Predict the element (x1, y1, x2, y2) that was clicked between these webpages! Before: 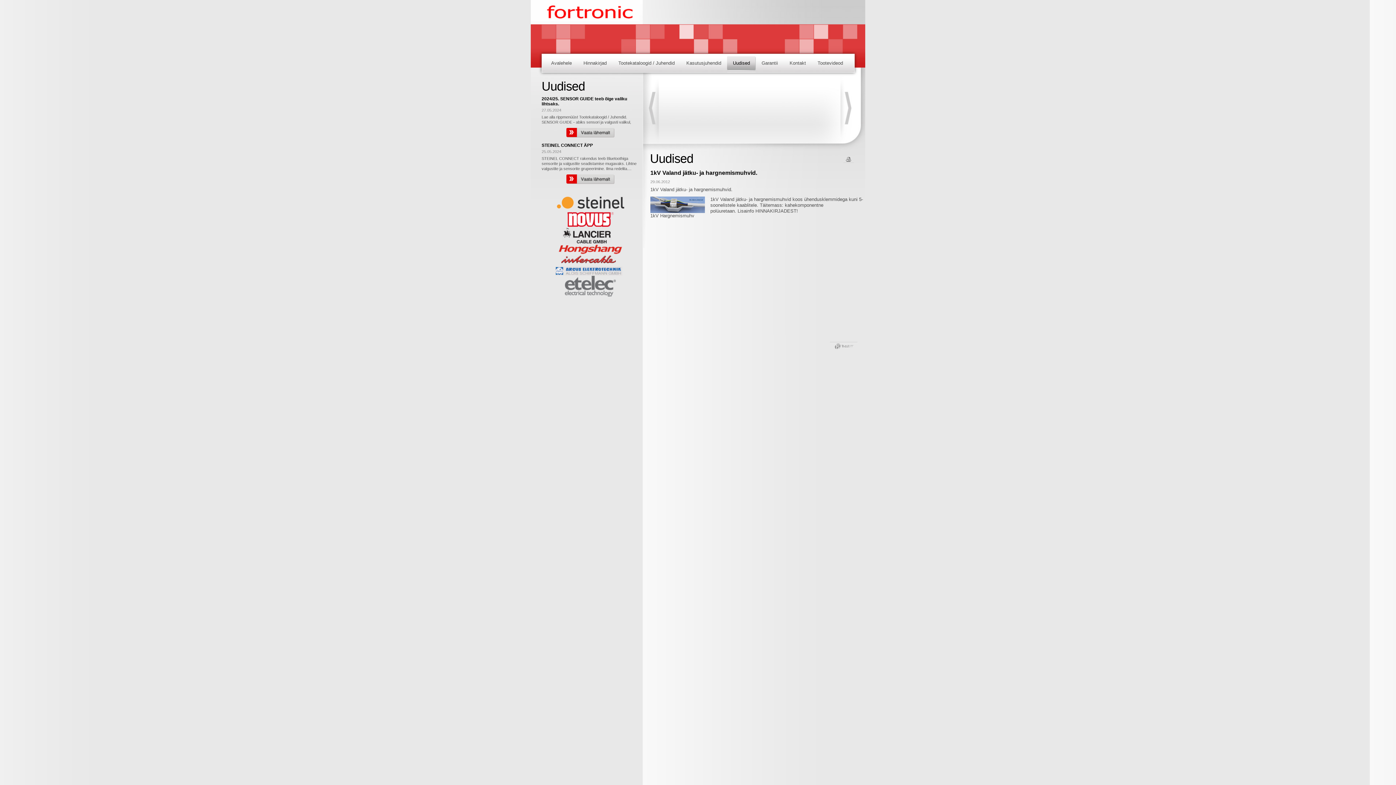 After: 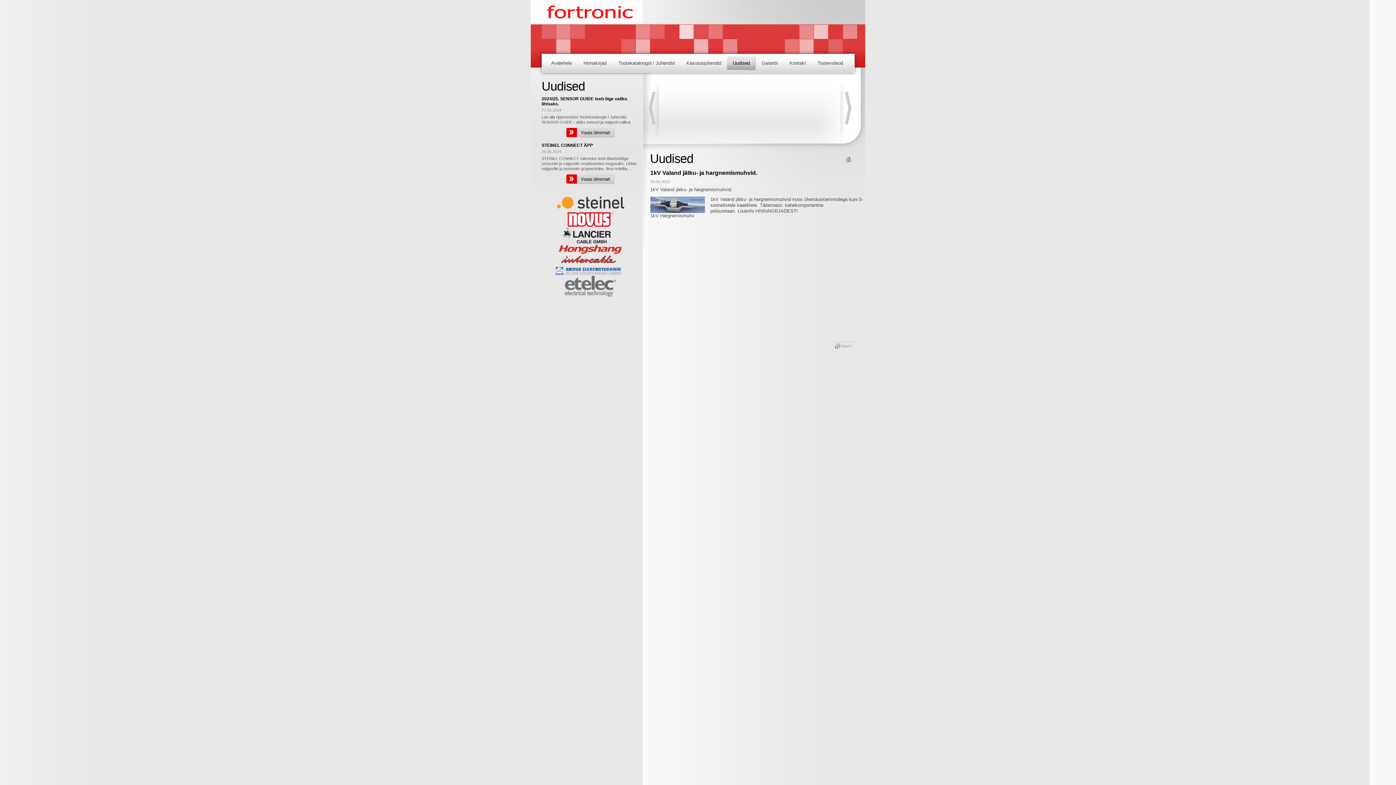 Action: bbox: (830, 345, 858, 350)